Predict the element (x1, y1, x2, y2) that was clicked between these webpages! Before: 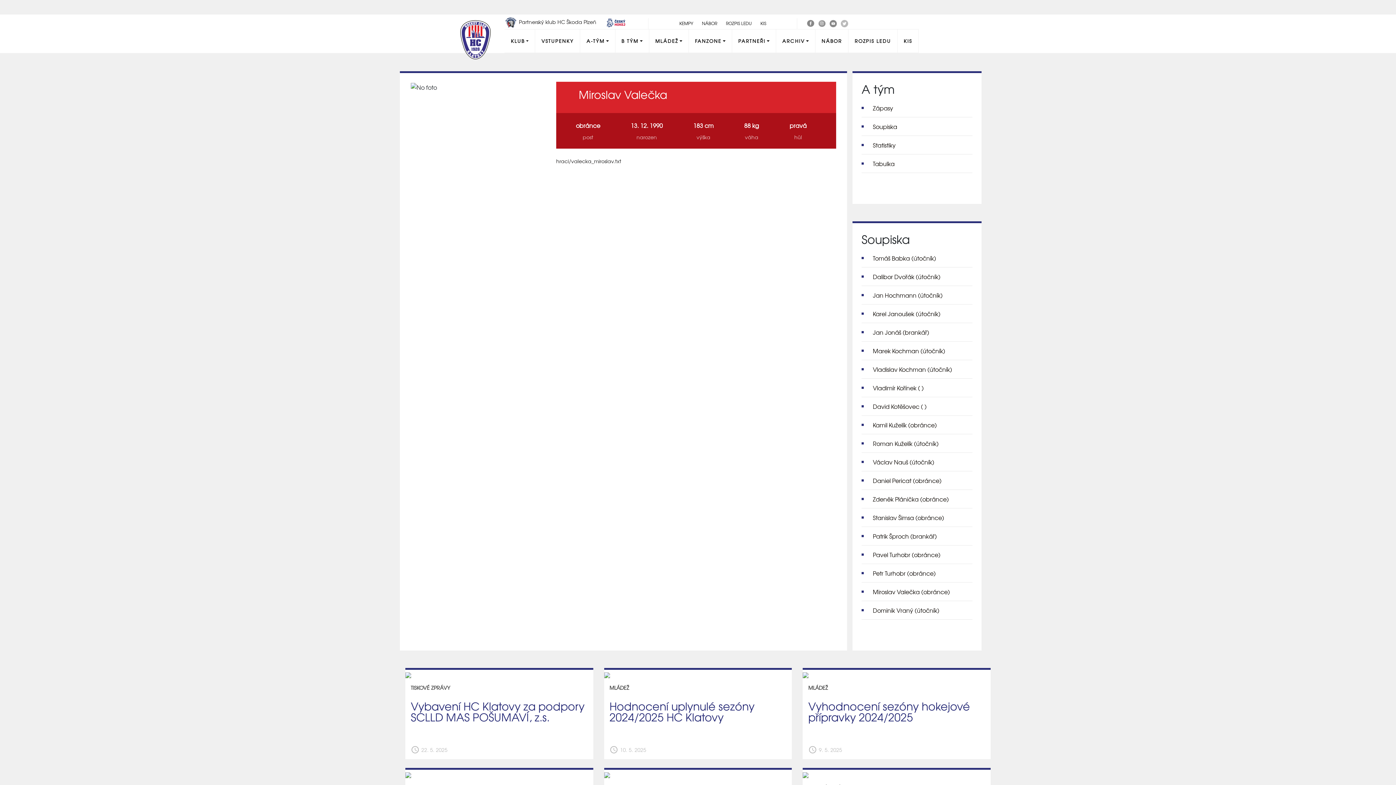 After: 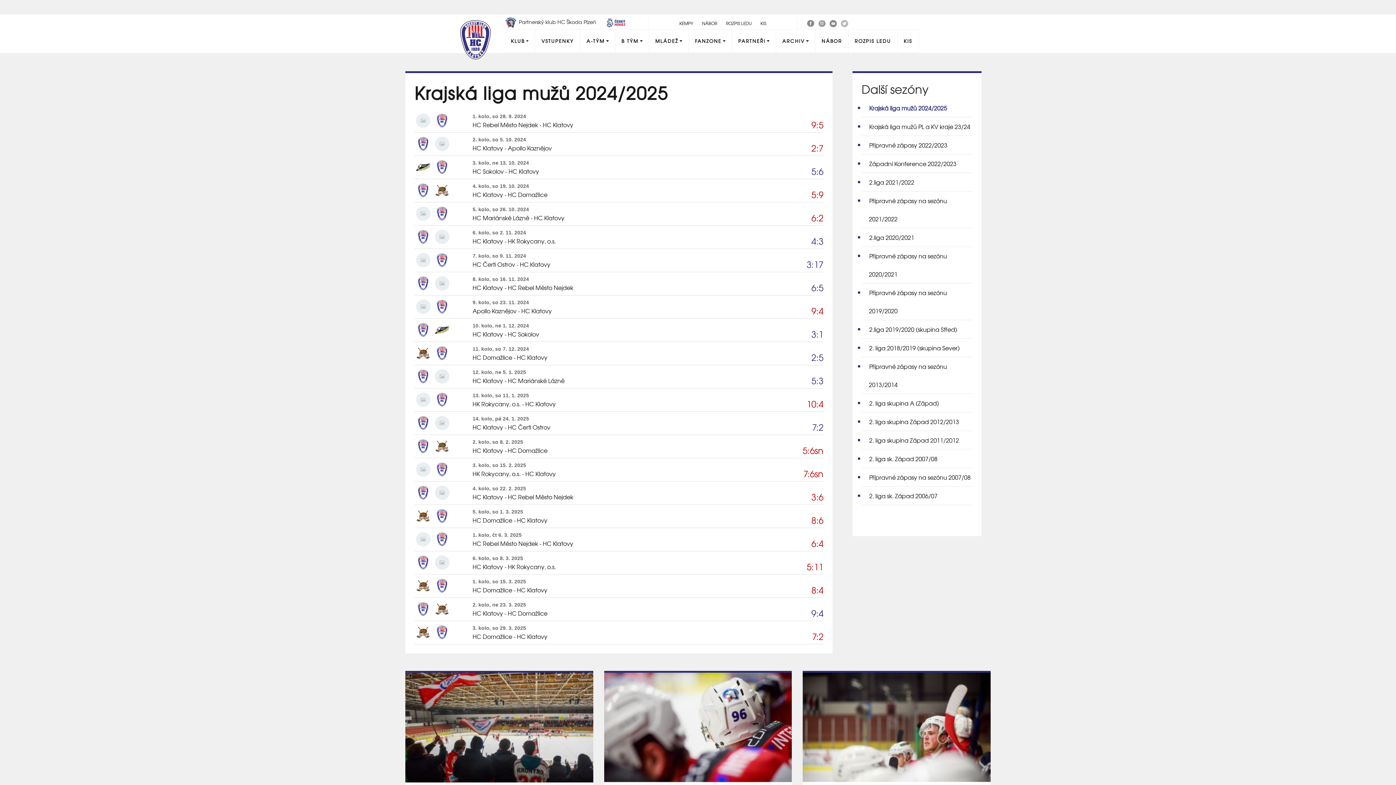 Action: label: Zápasy bbox: (873, 103, 893, 112)